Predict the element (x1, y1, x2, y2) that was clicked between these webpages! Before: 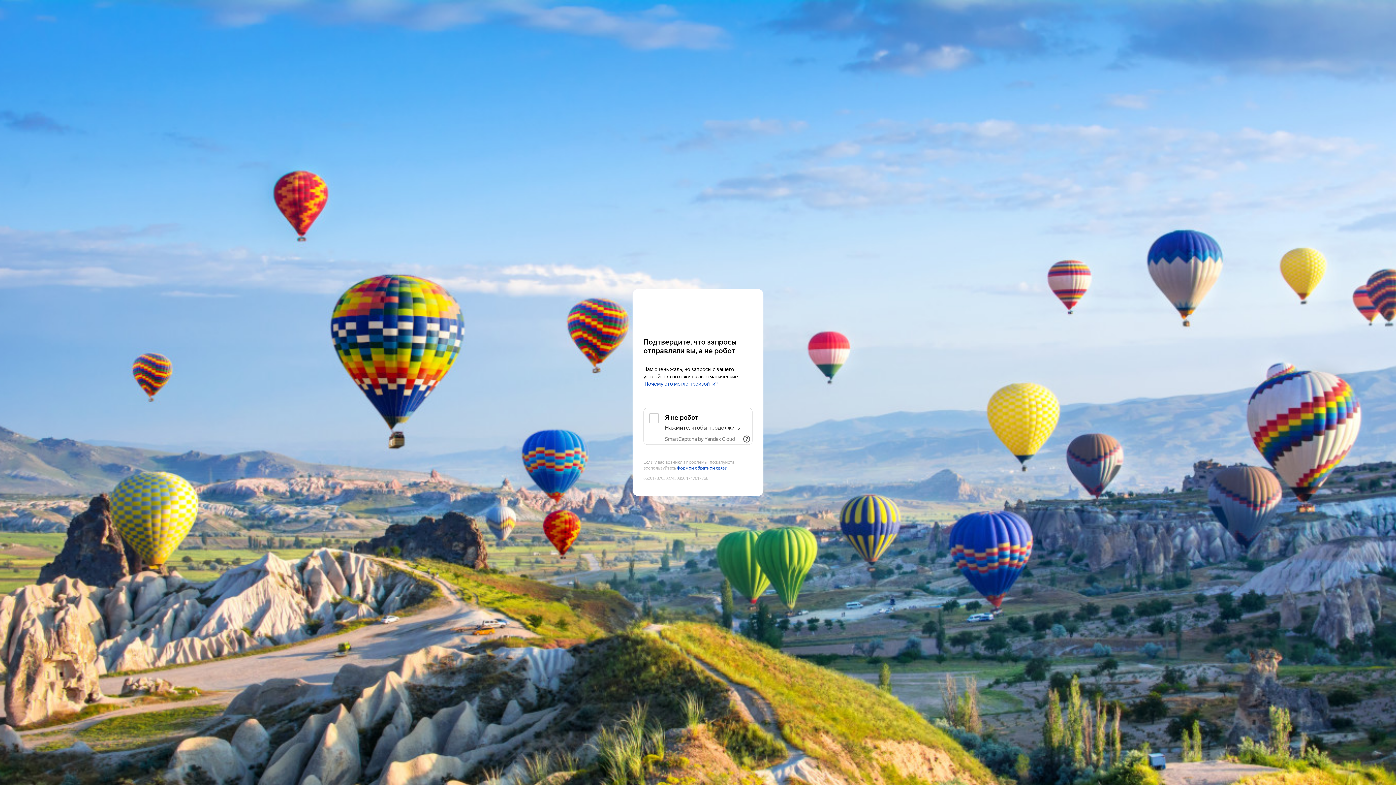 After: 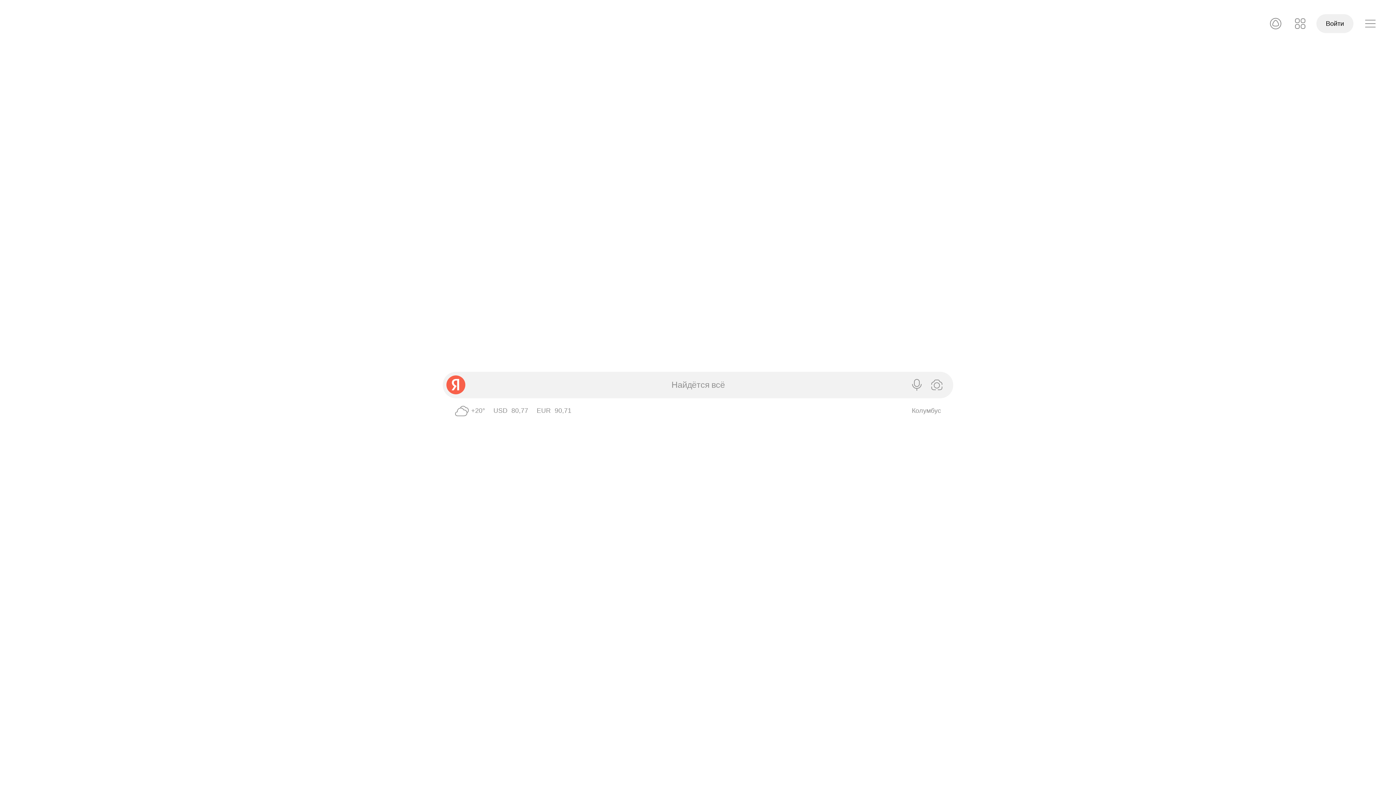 Action: bbox: (643, 303, 752, 316) label: Yandex